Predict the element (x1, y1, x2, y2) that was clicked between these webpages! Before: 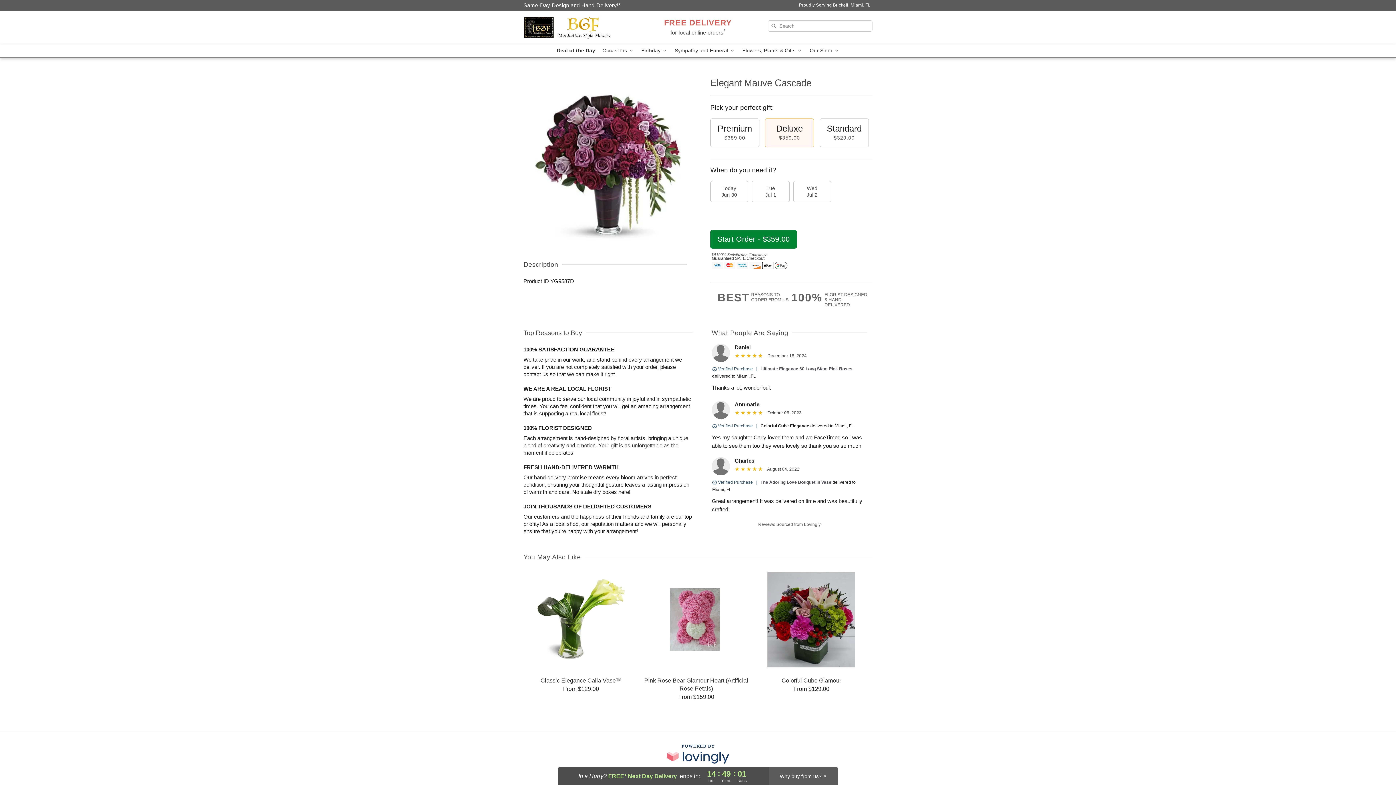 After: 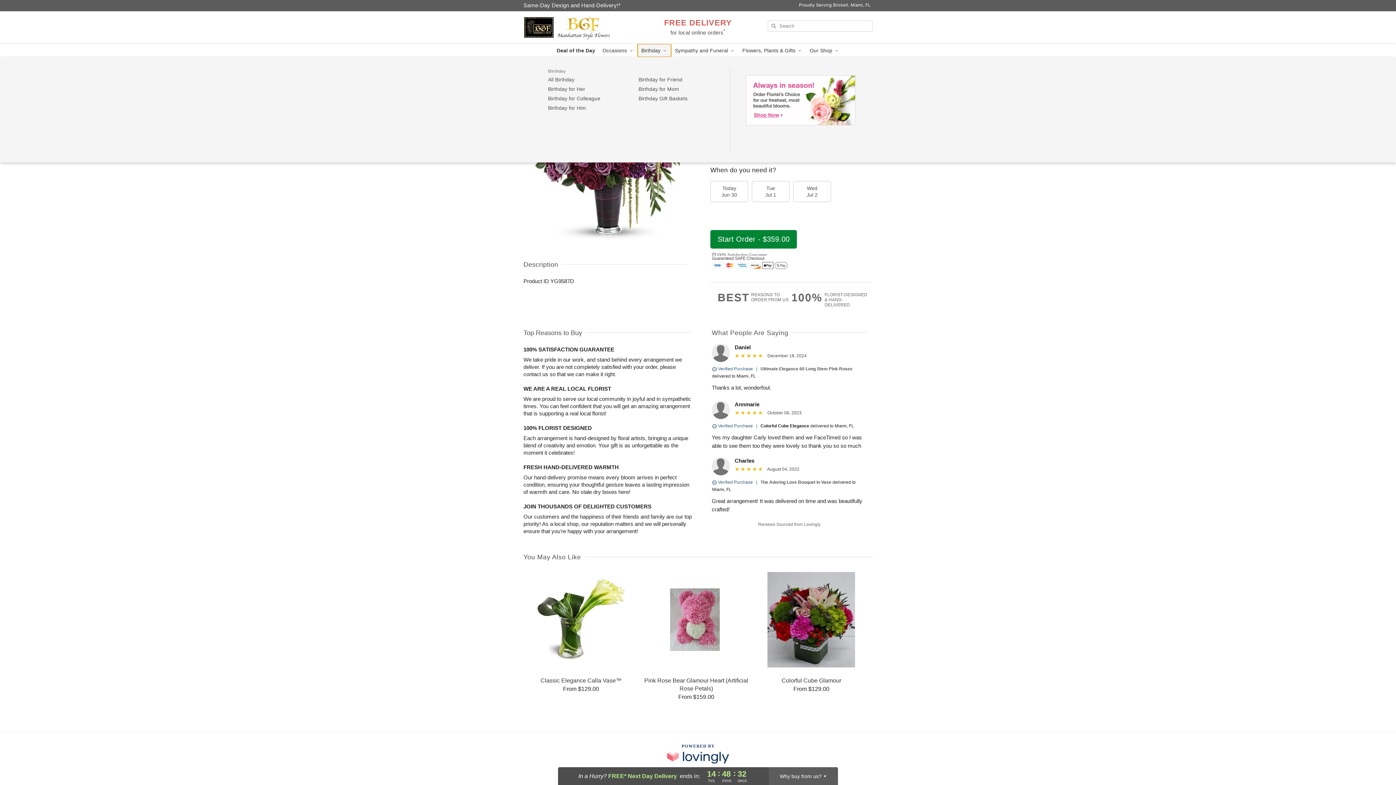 Action: label: Birthday  bbox: (637, 44, 671, 57)